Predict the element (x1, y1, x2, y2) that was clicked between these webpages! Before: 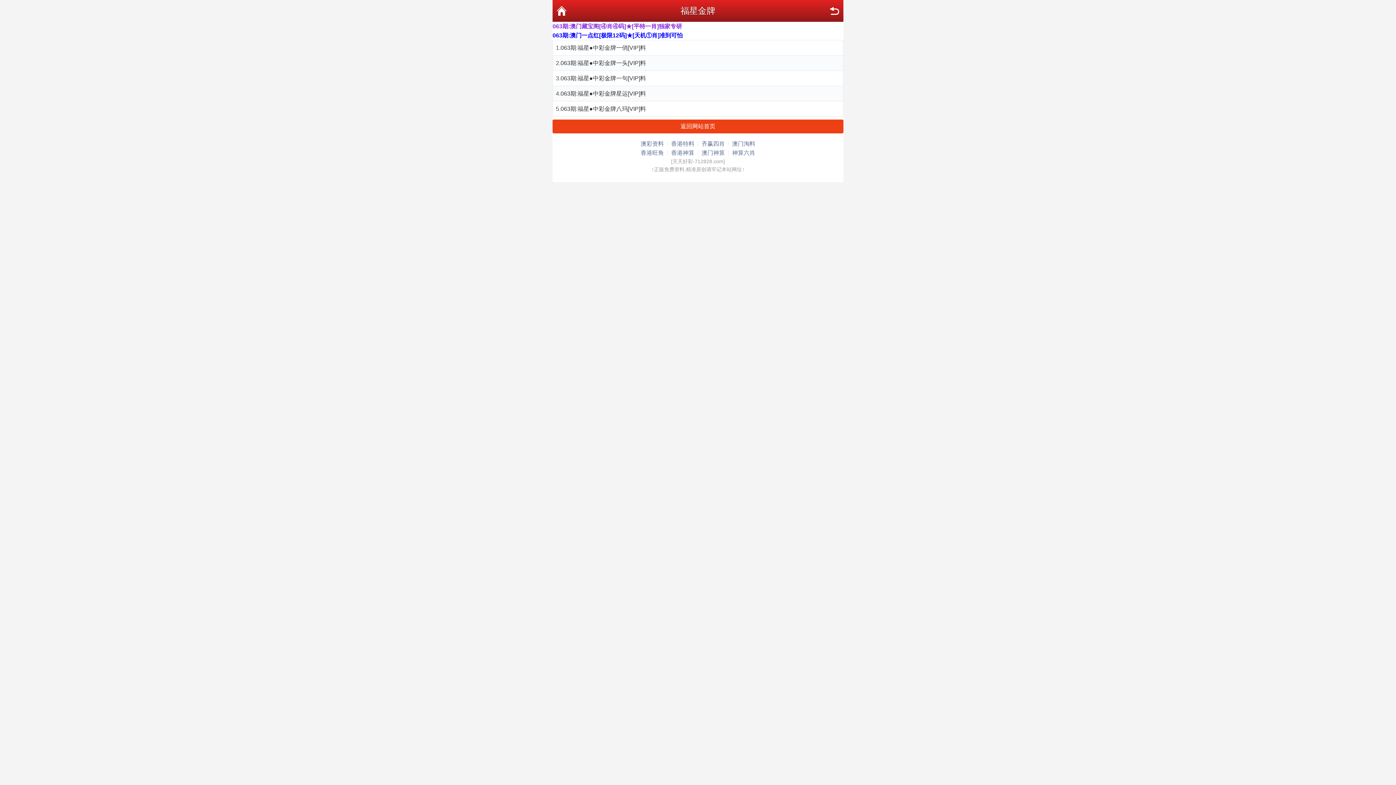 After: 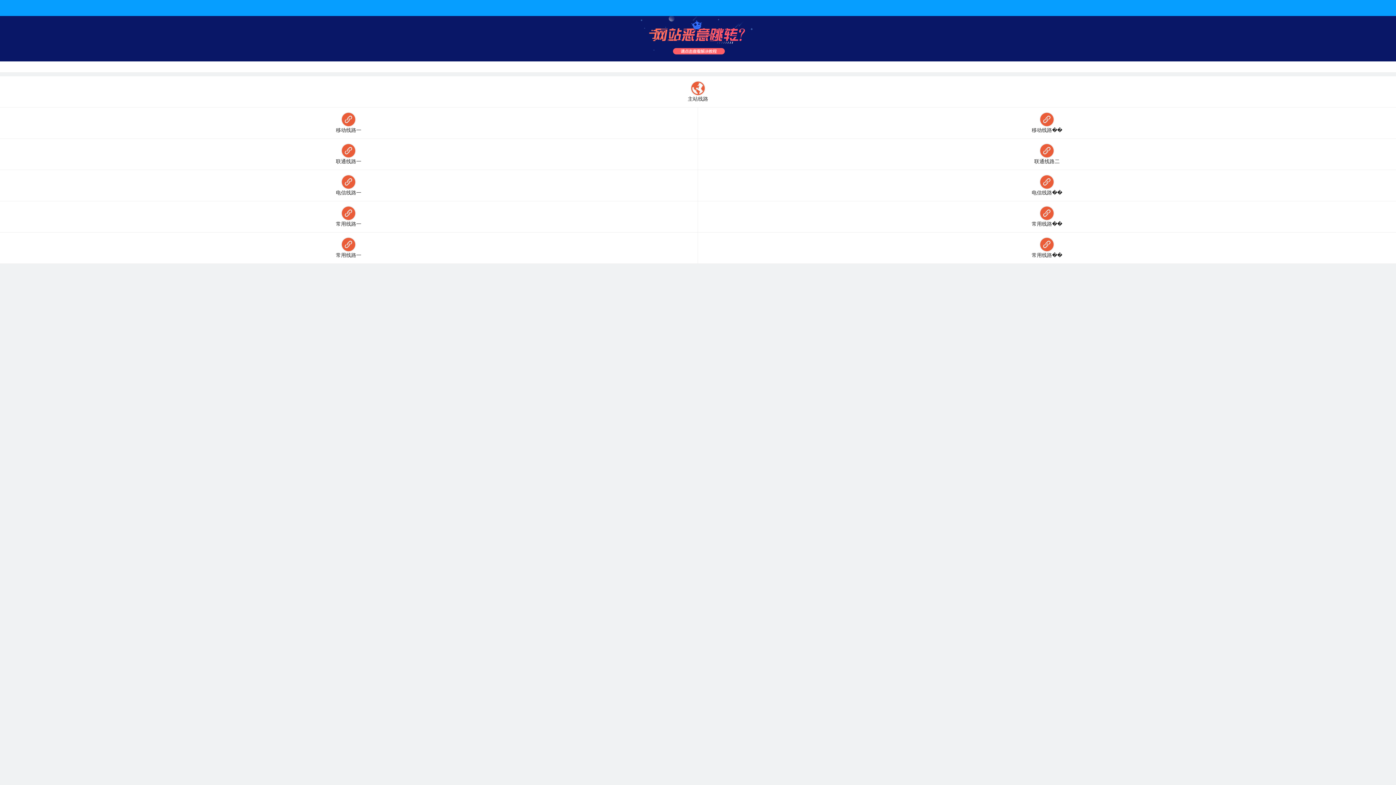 Action: label: 澳彩资料 bbox: (640, 139, 664, 148)